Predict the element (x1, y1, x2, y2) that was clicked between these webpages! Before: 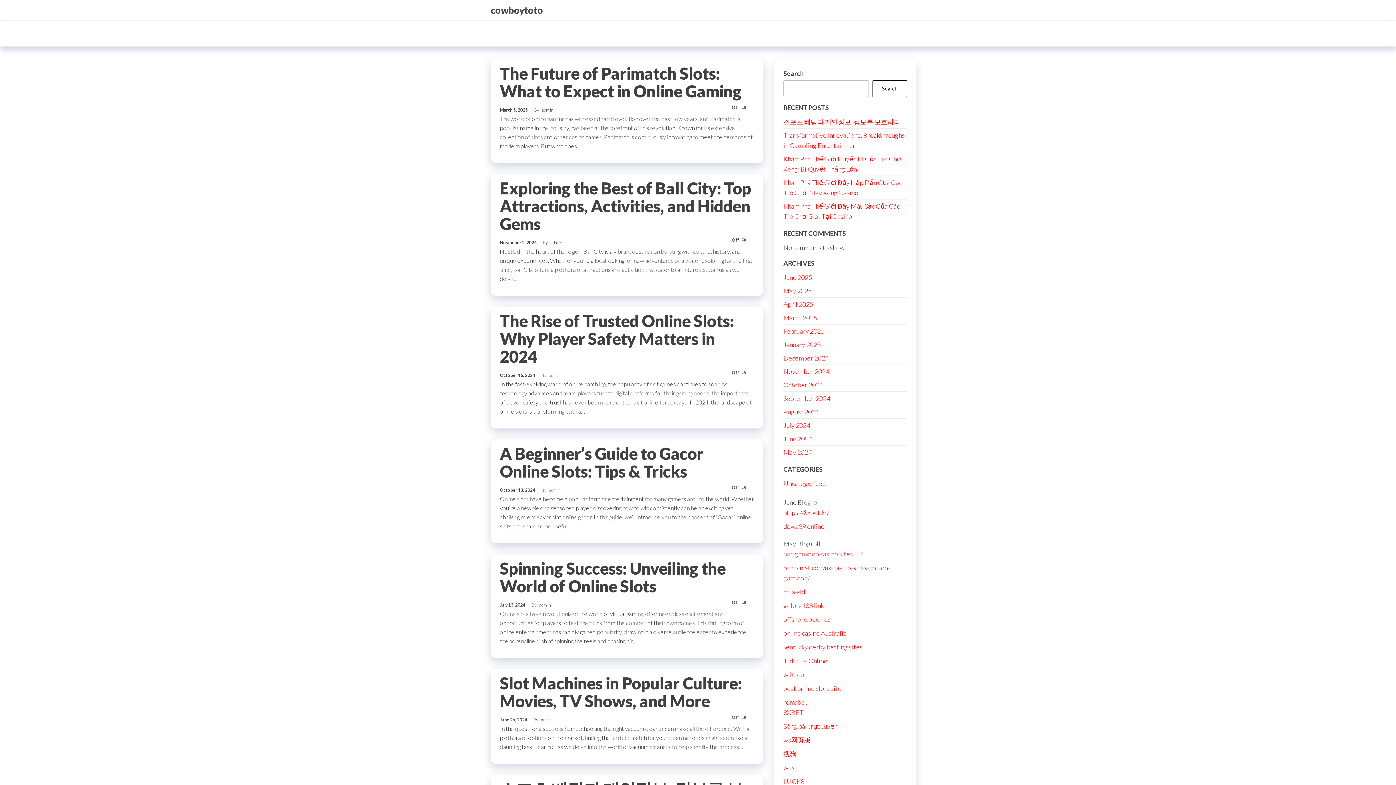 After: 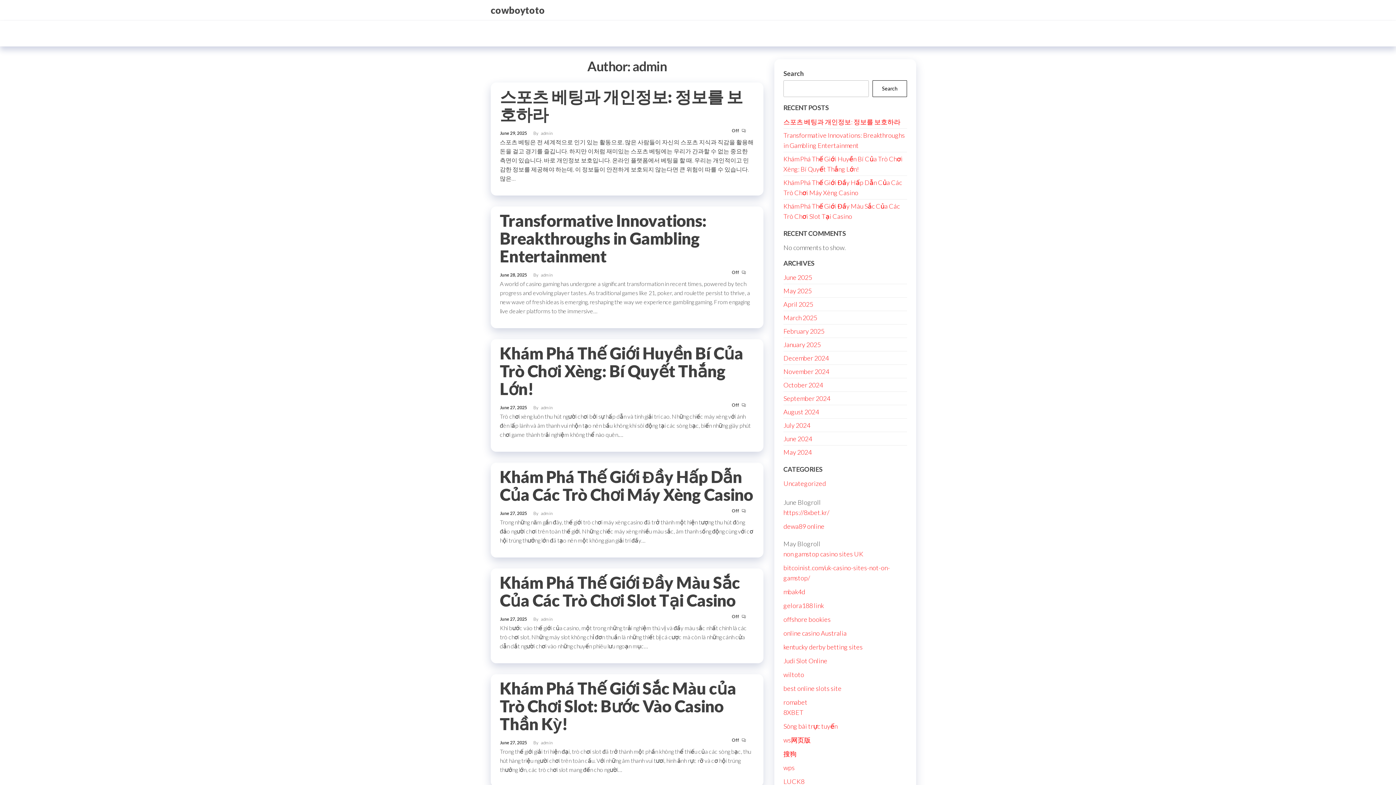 Action: bbox: (549, 487, 561, 493) label: admin